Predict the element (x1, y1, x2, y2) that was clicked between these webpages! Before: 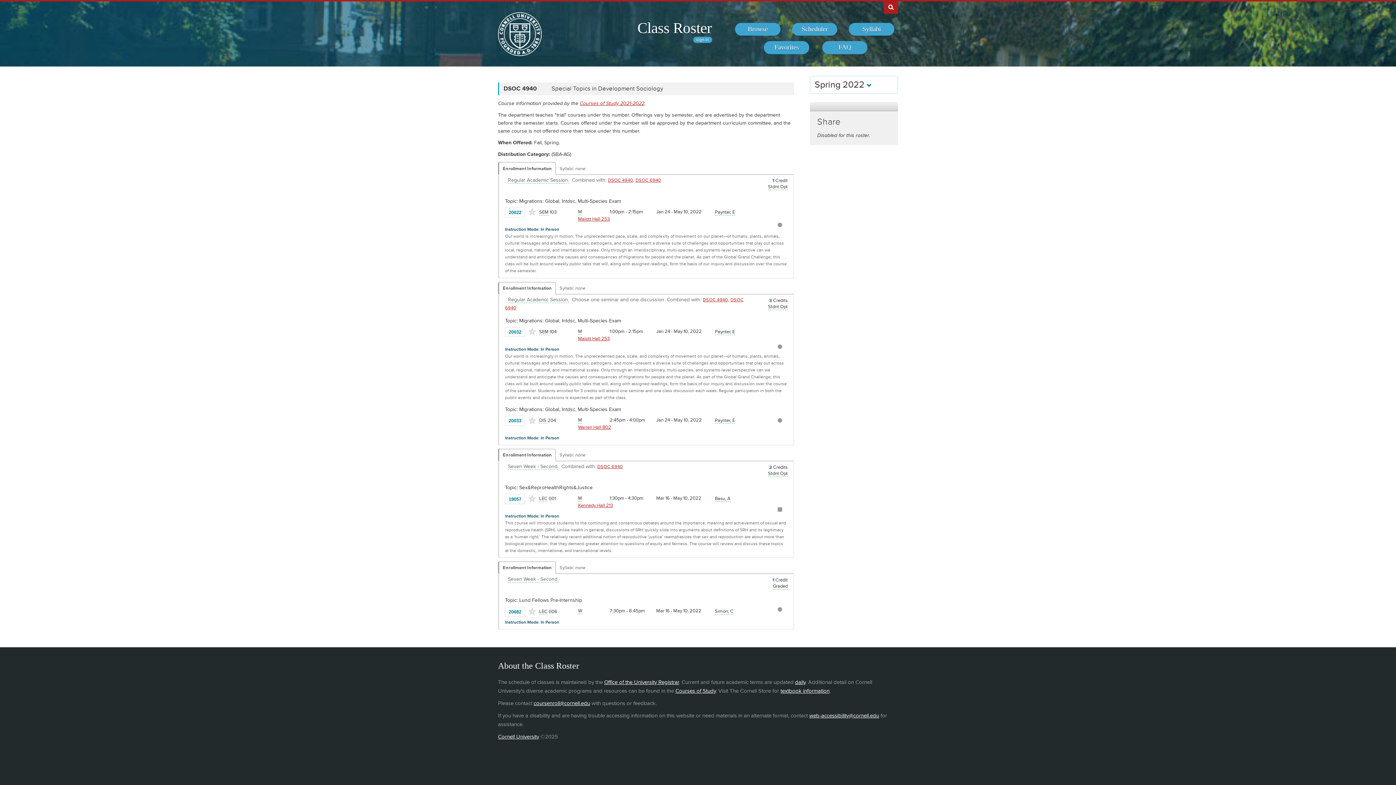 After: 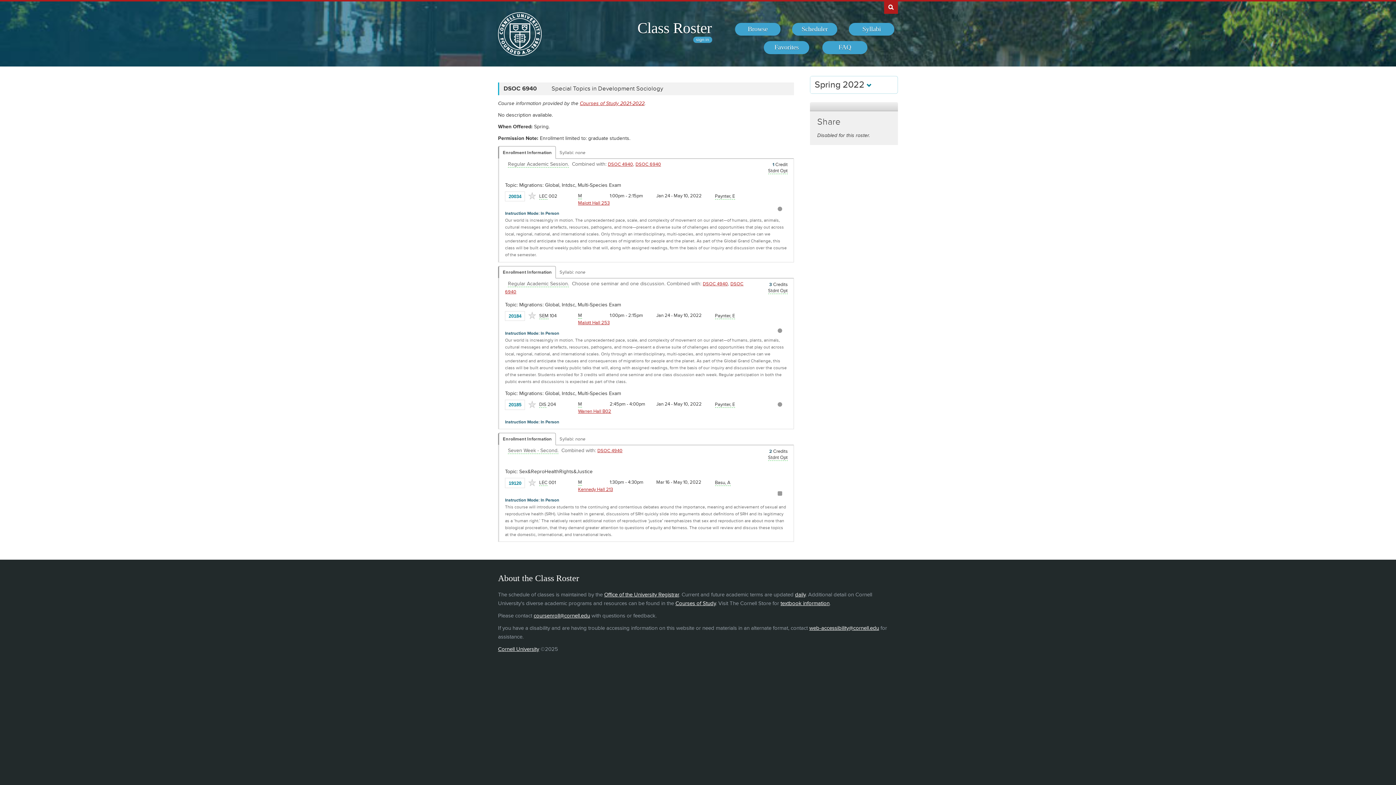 Action: bbox: (635, 177, 661, 183) label: DSOC 6940